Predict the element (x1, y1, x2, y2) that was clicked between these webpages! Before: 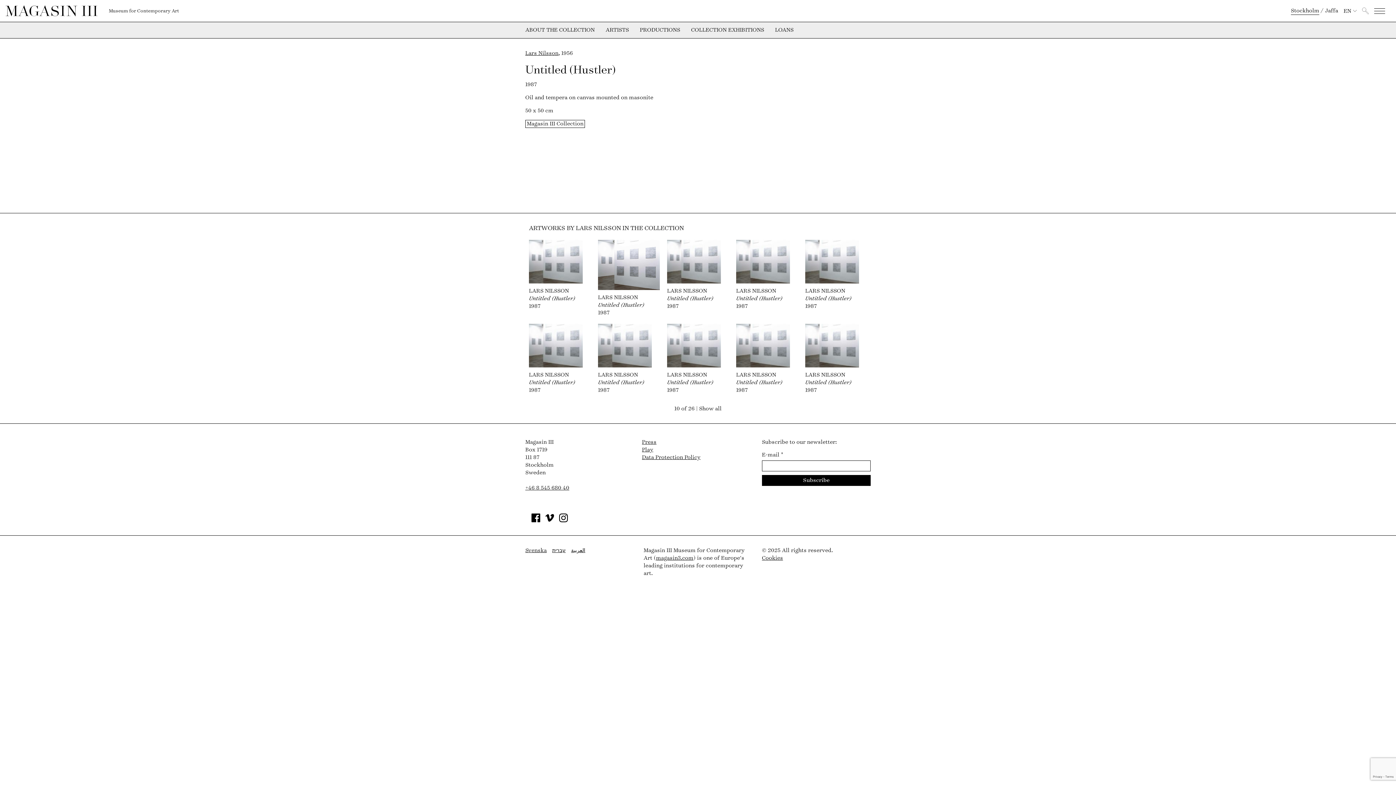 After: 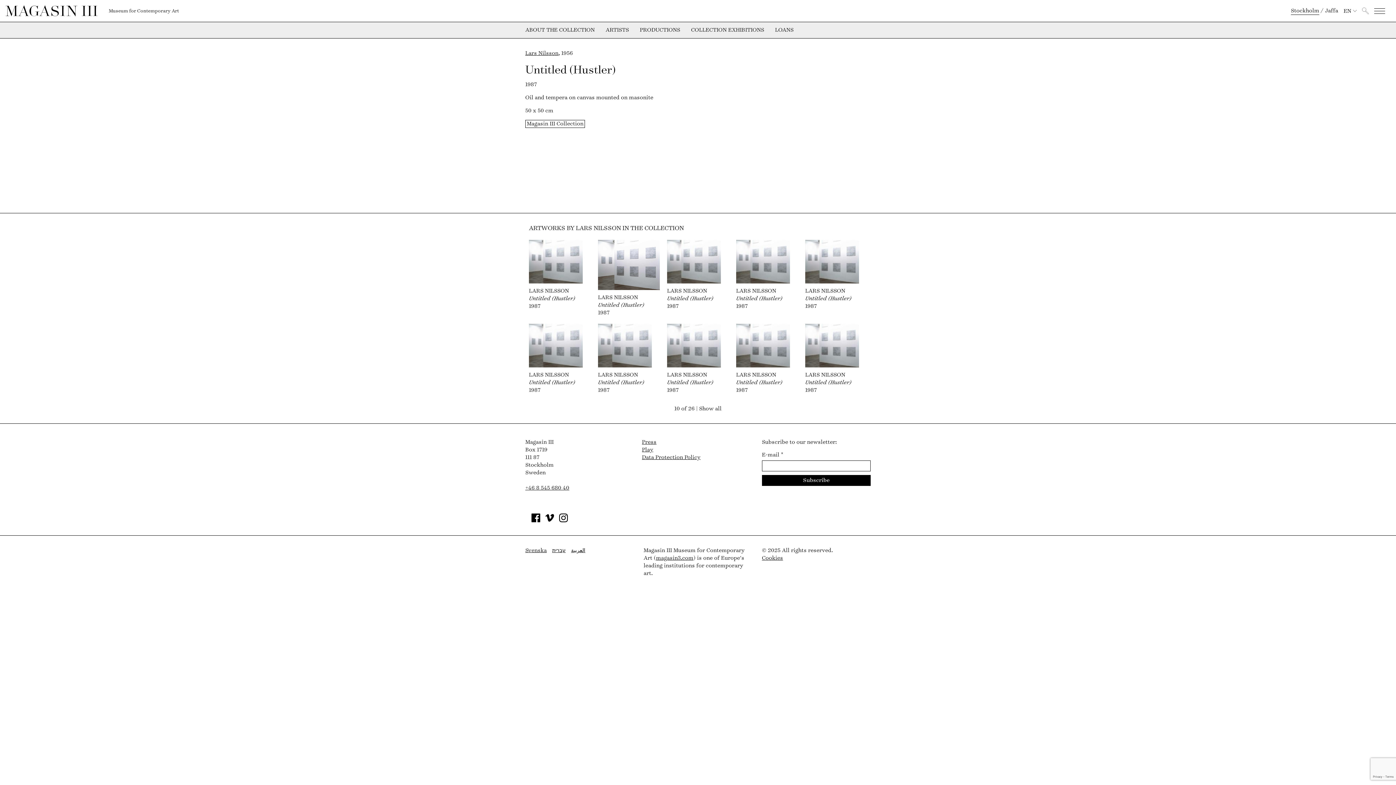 Action: bbox: (801, 323, 870, 394) label: LARS NILSSON
Untitled (Hustler)
1987